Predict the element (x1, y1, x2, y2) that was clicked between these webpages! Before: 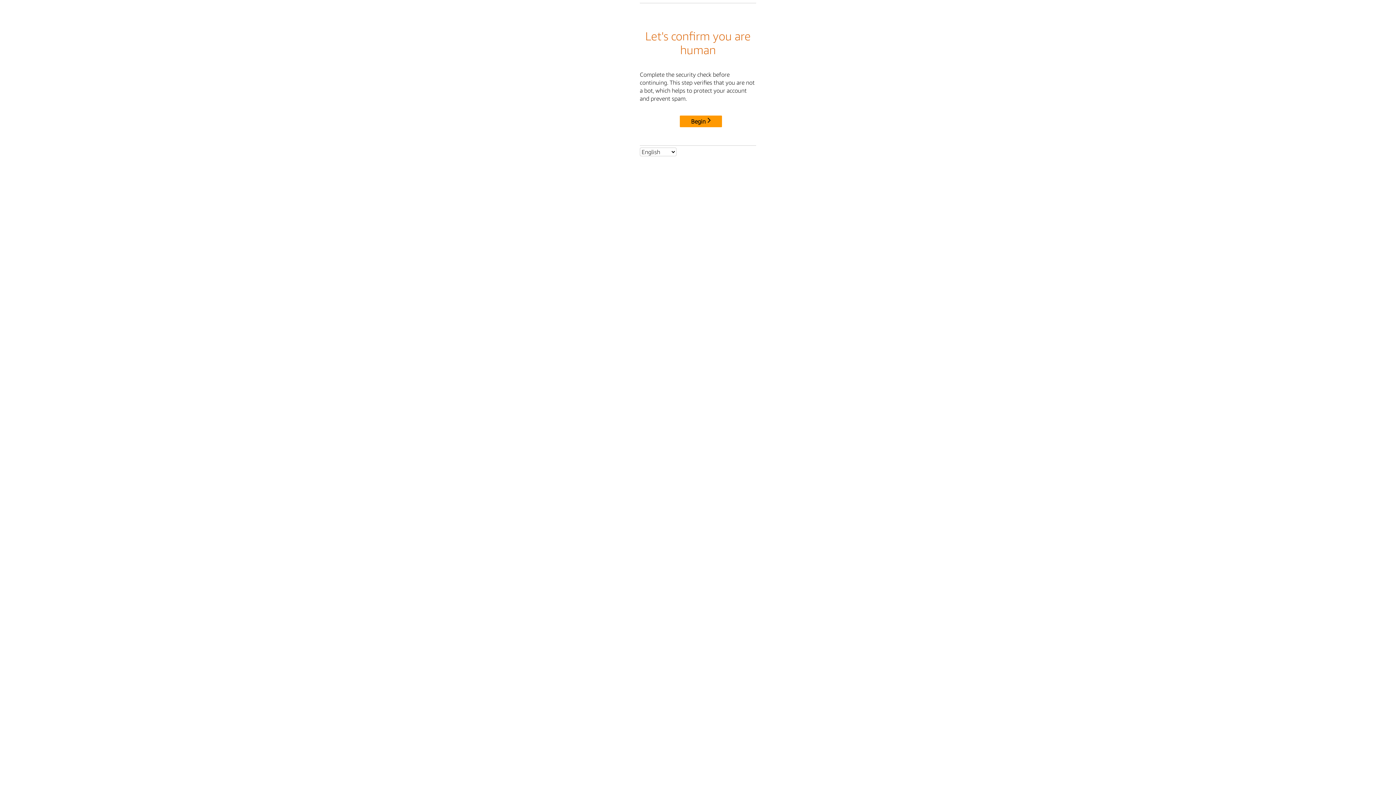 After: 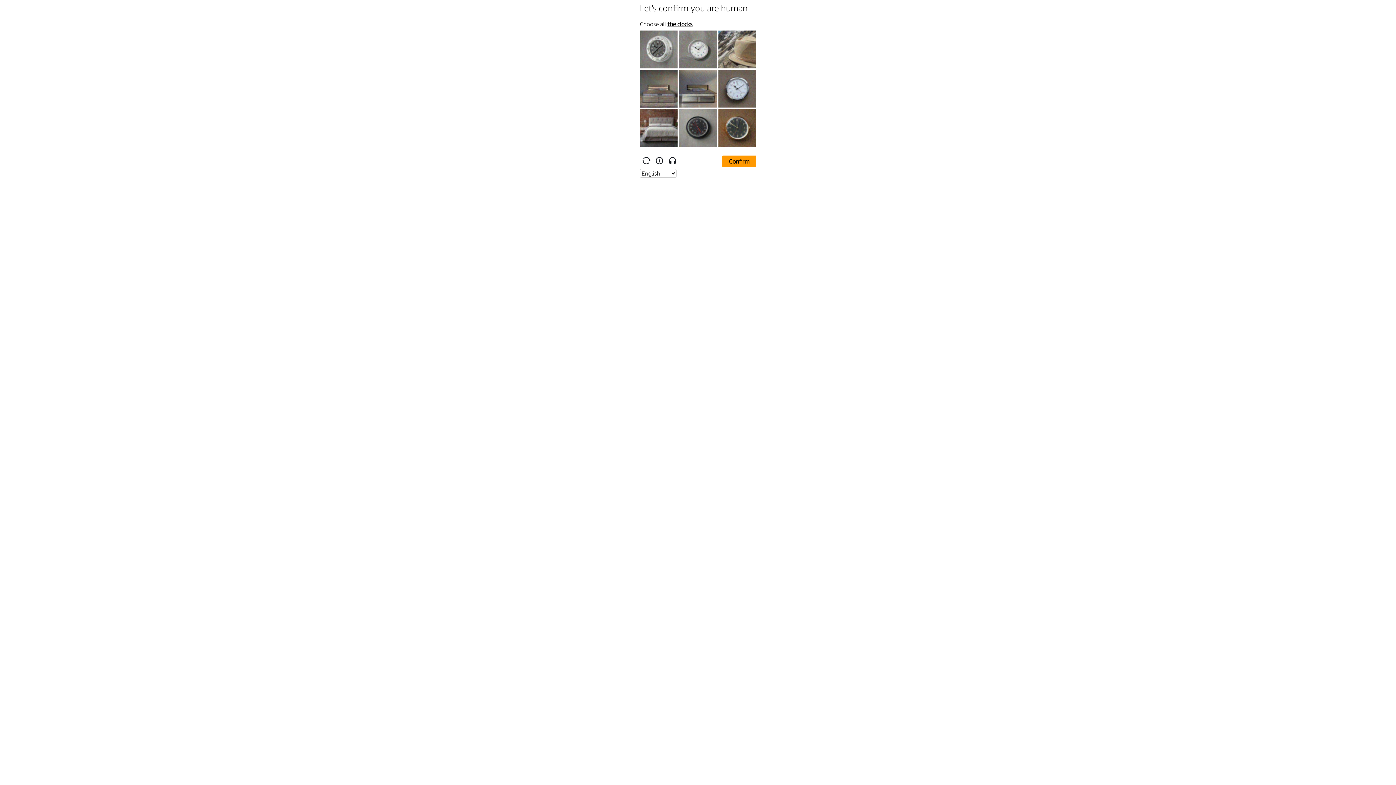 Action: label: Begin bbox: (680, 115, 722, 127)